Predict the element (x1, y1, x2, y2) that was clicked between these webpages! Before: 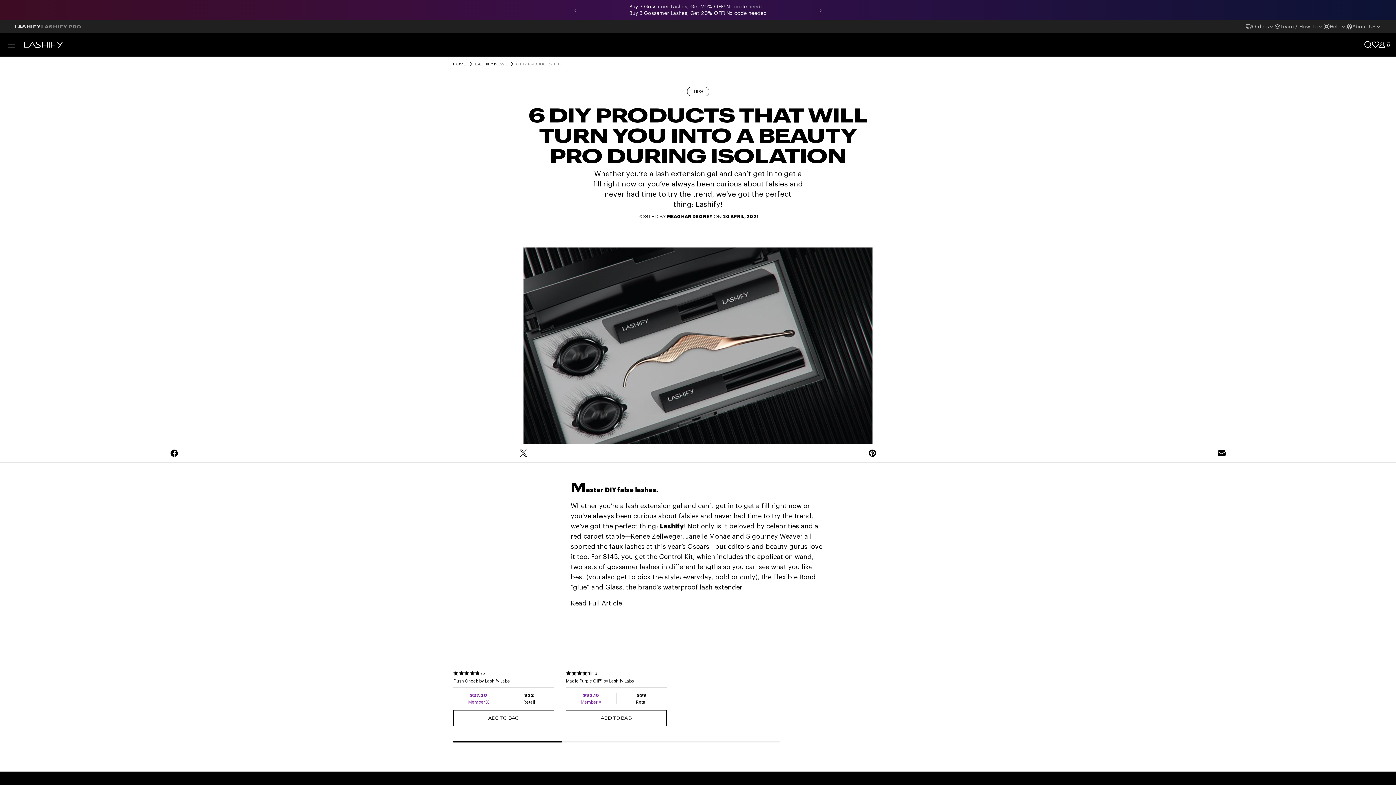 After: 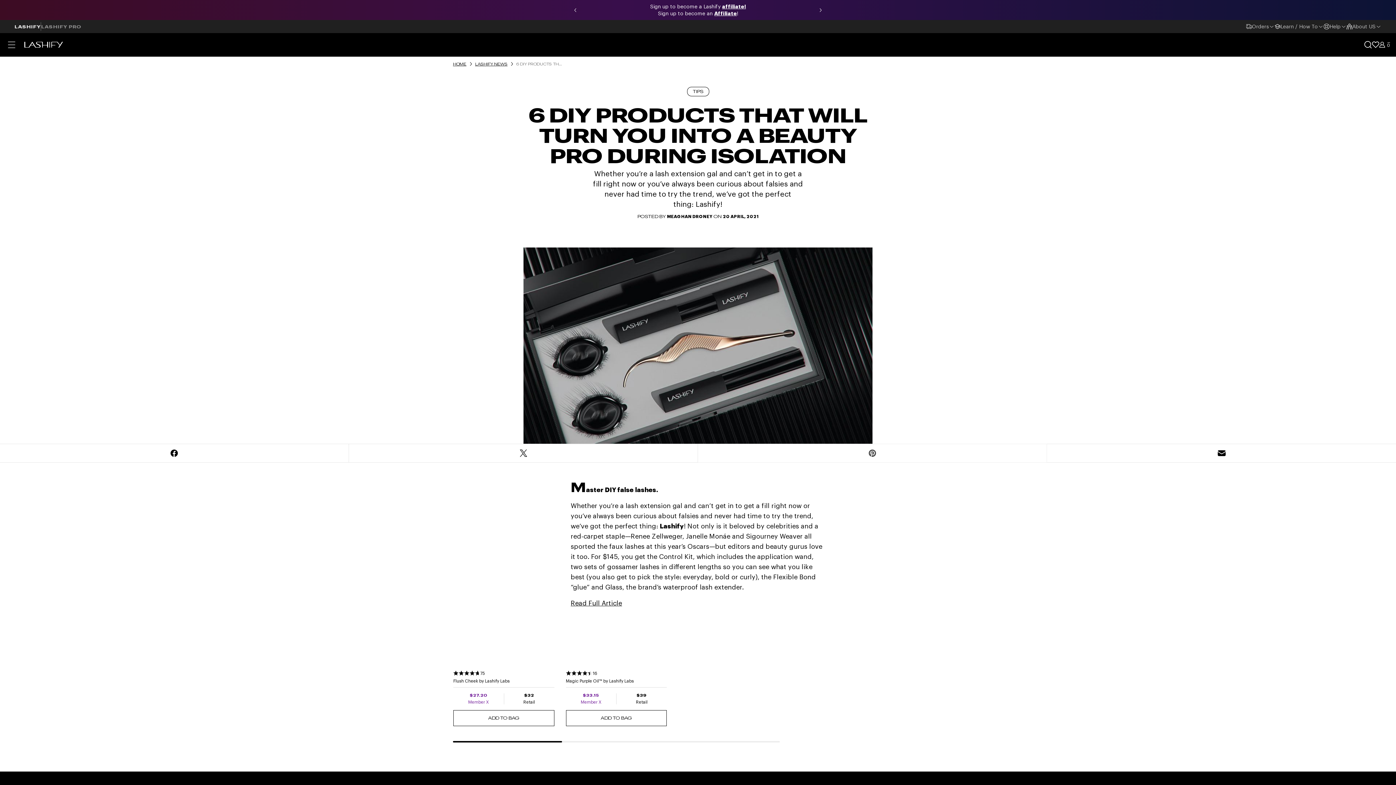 Action: bbox: (698, 443, 1047, 462)